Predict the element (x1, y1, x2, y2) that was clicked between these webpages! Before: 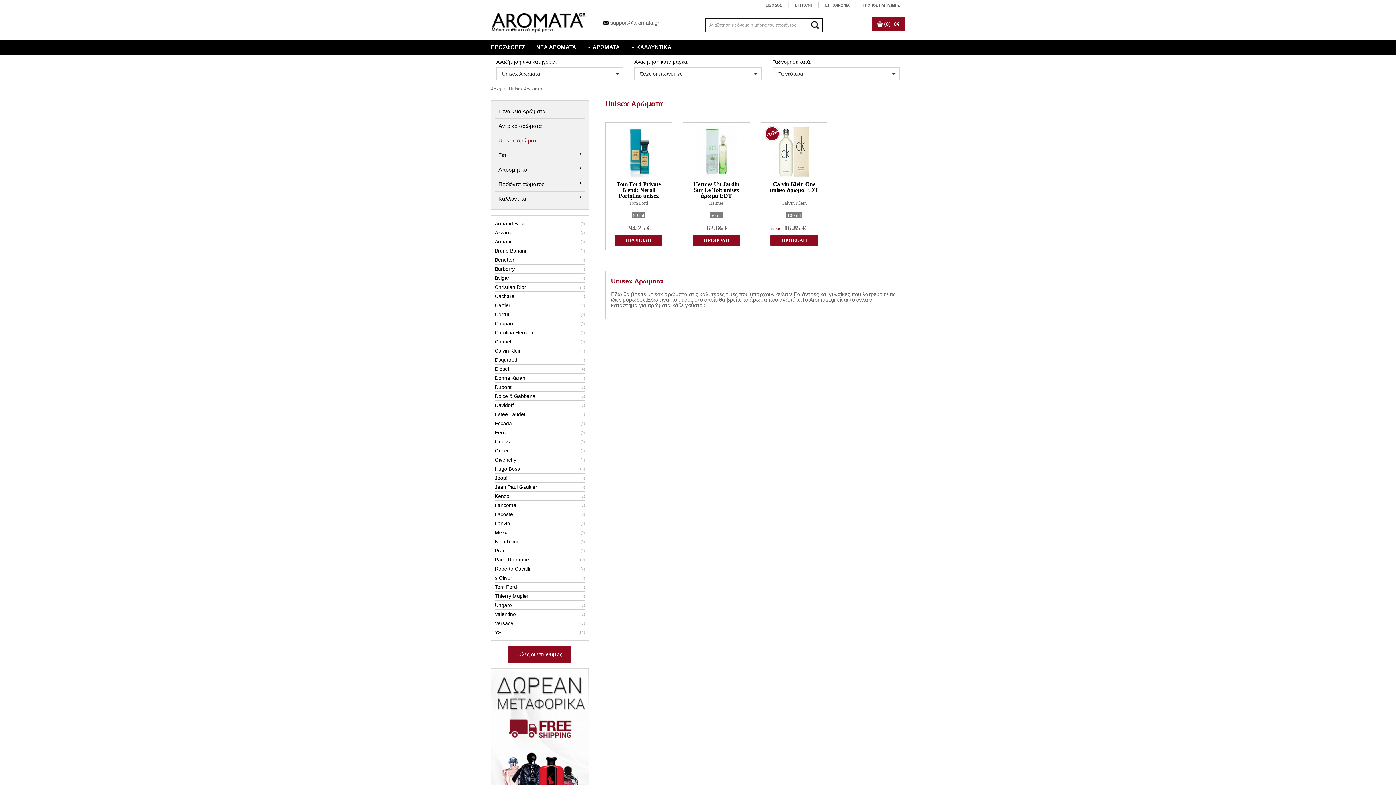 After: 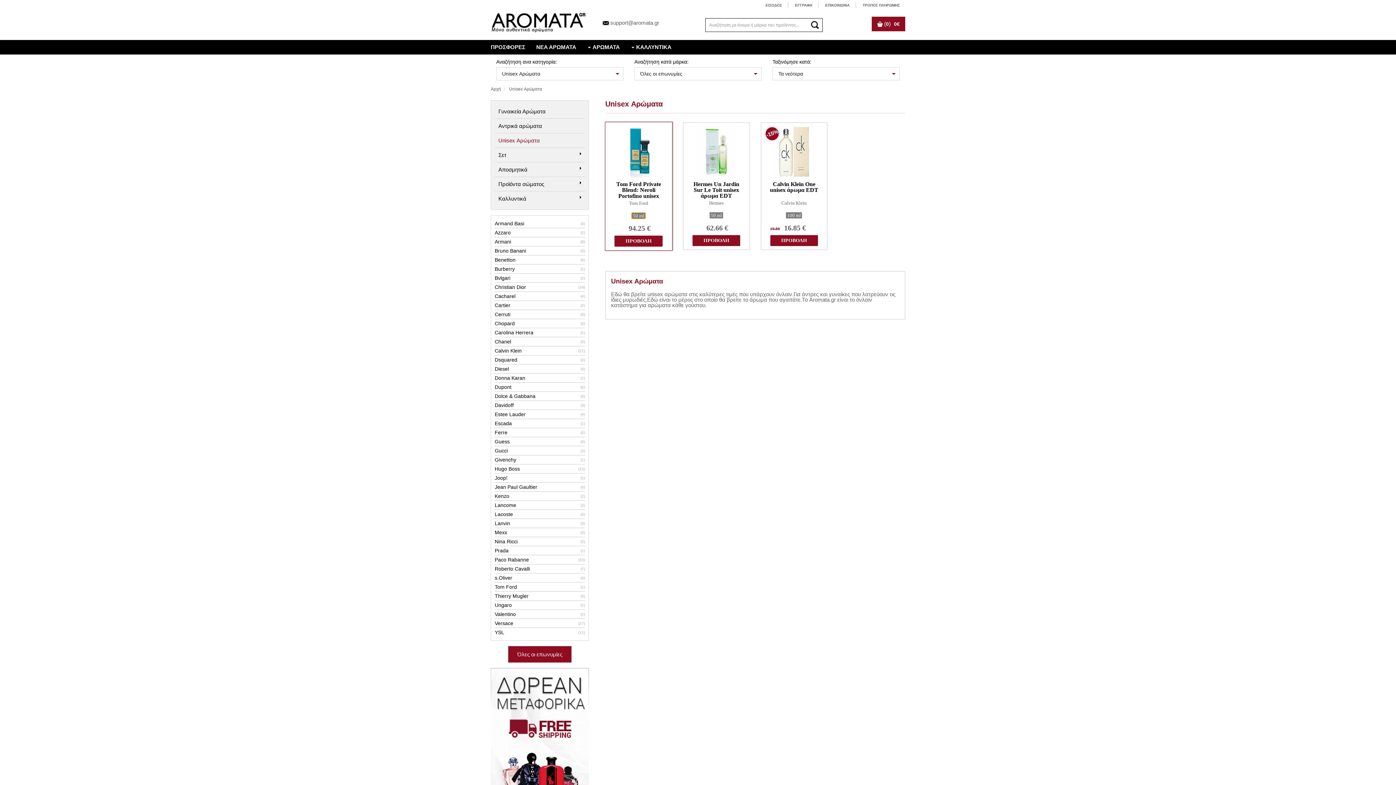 Action: label: 50 ml bbox: (632, 212, 645, 218)